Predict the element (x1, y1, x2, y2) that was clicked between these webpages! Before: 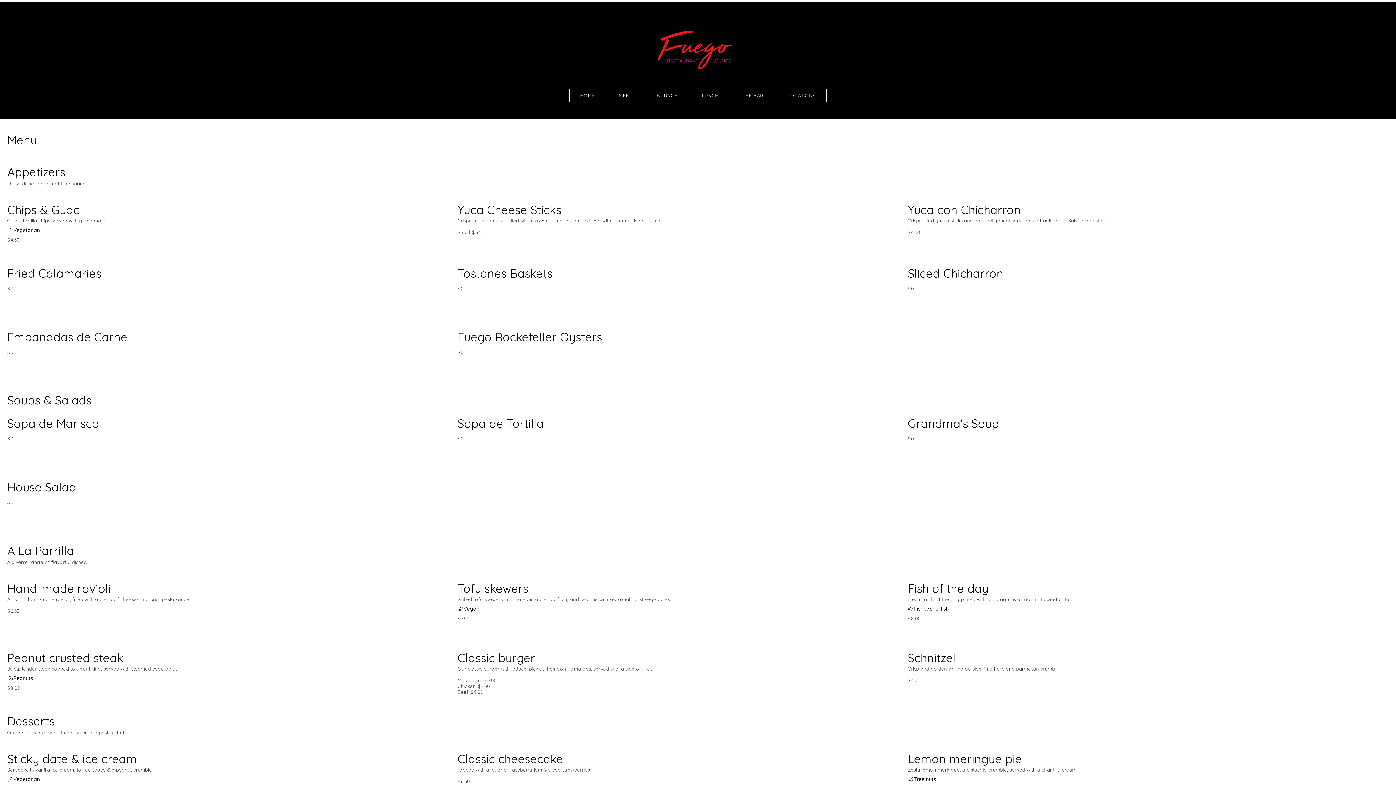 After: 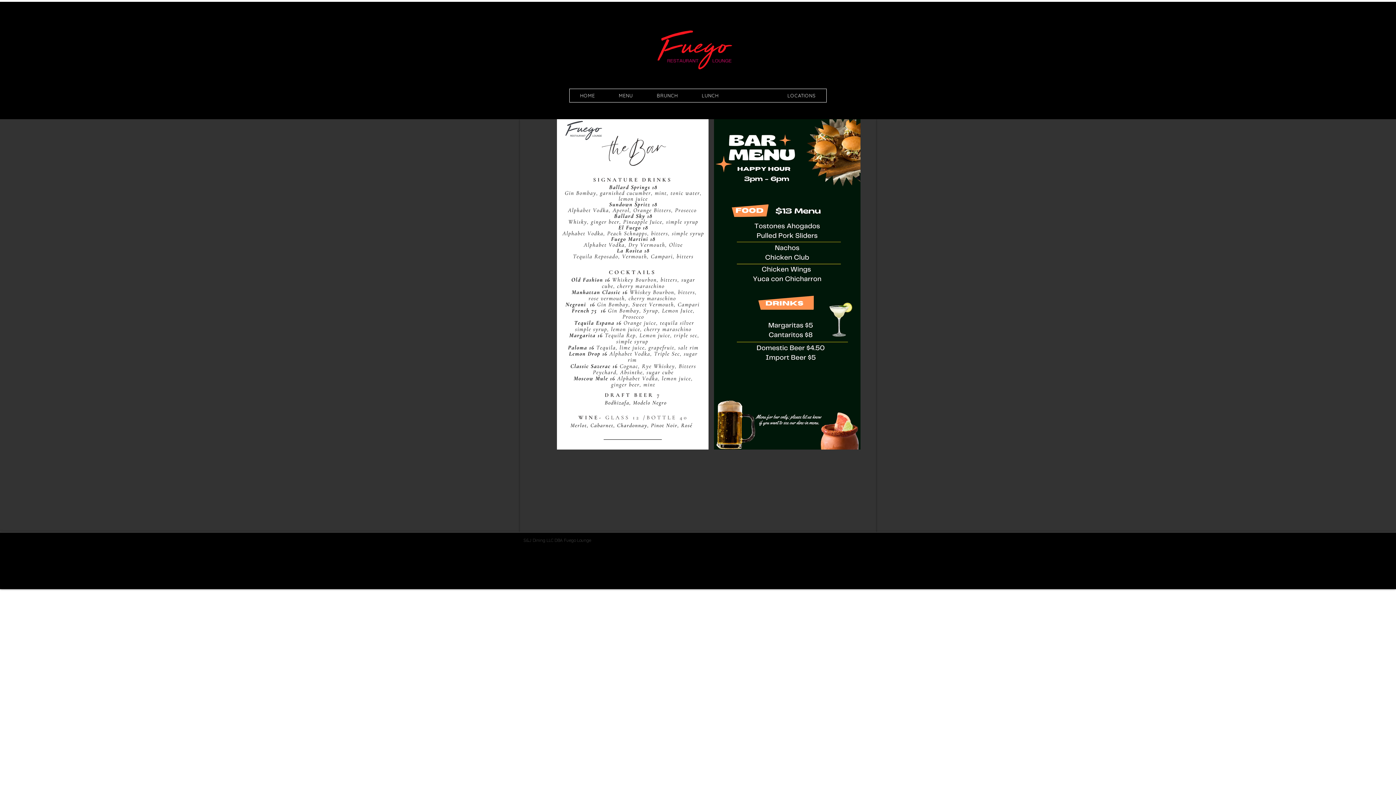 Action: bbox: (732, 89, 774, 102) label: THE BAR